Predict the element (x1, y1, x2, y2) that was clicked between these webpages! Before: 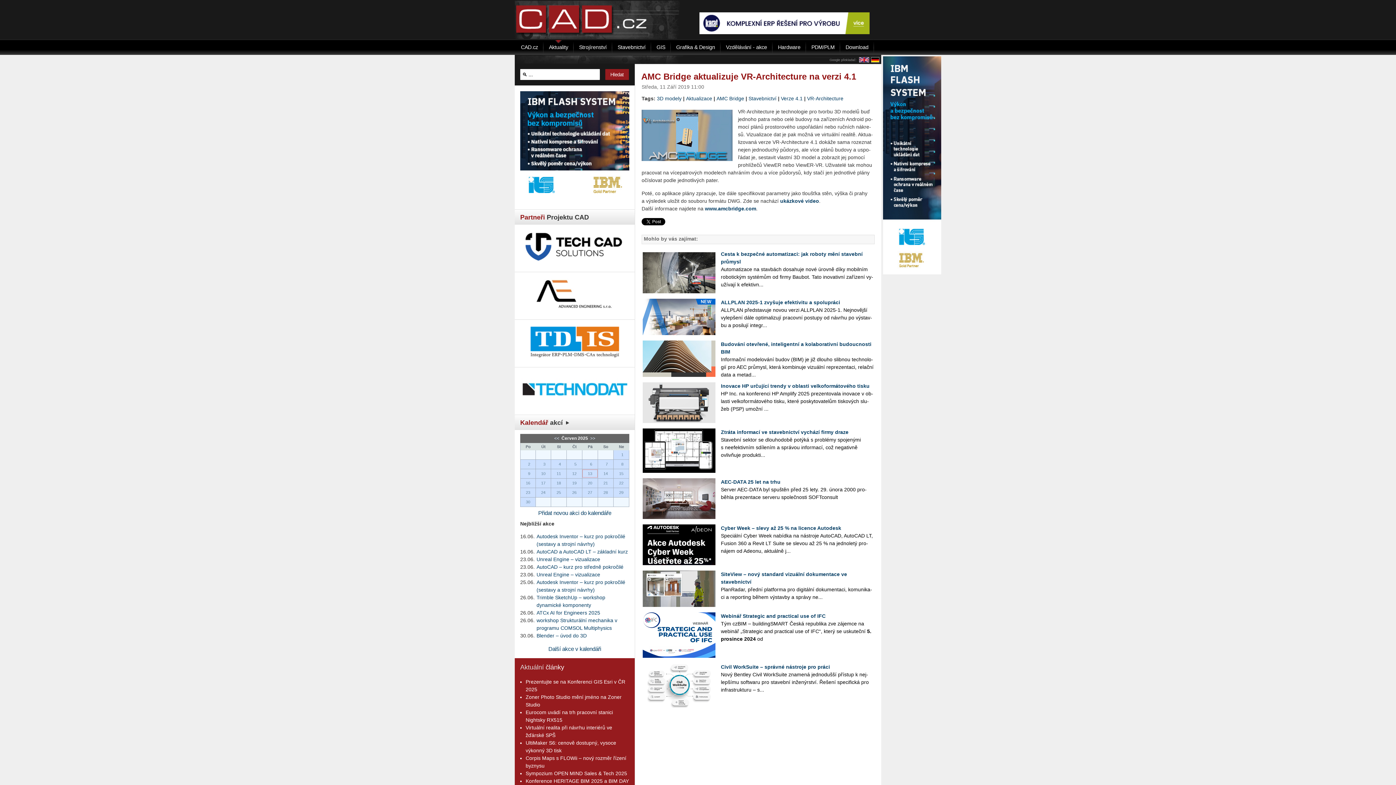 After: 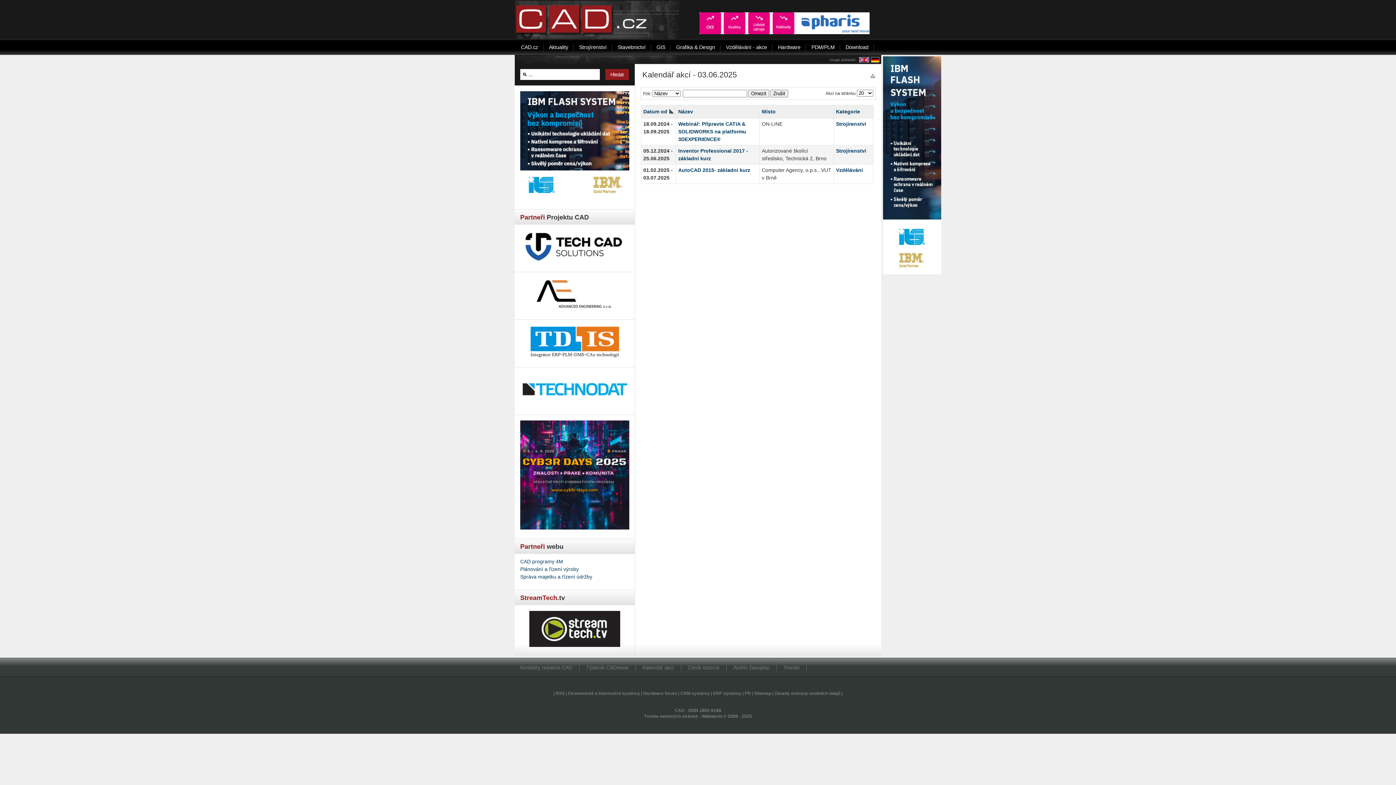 Action: bbox: (536, 460, 550, 468) label:   3